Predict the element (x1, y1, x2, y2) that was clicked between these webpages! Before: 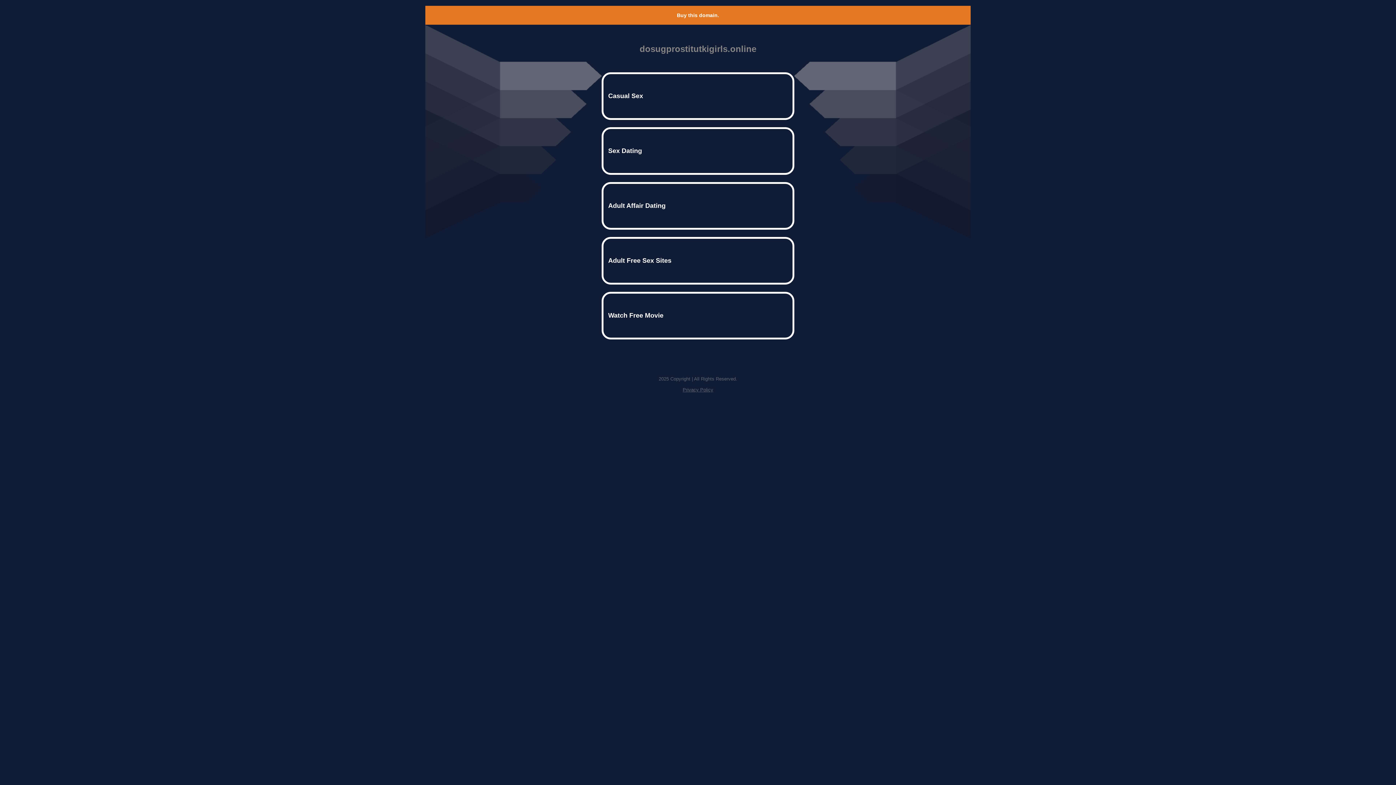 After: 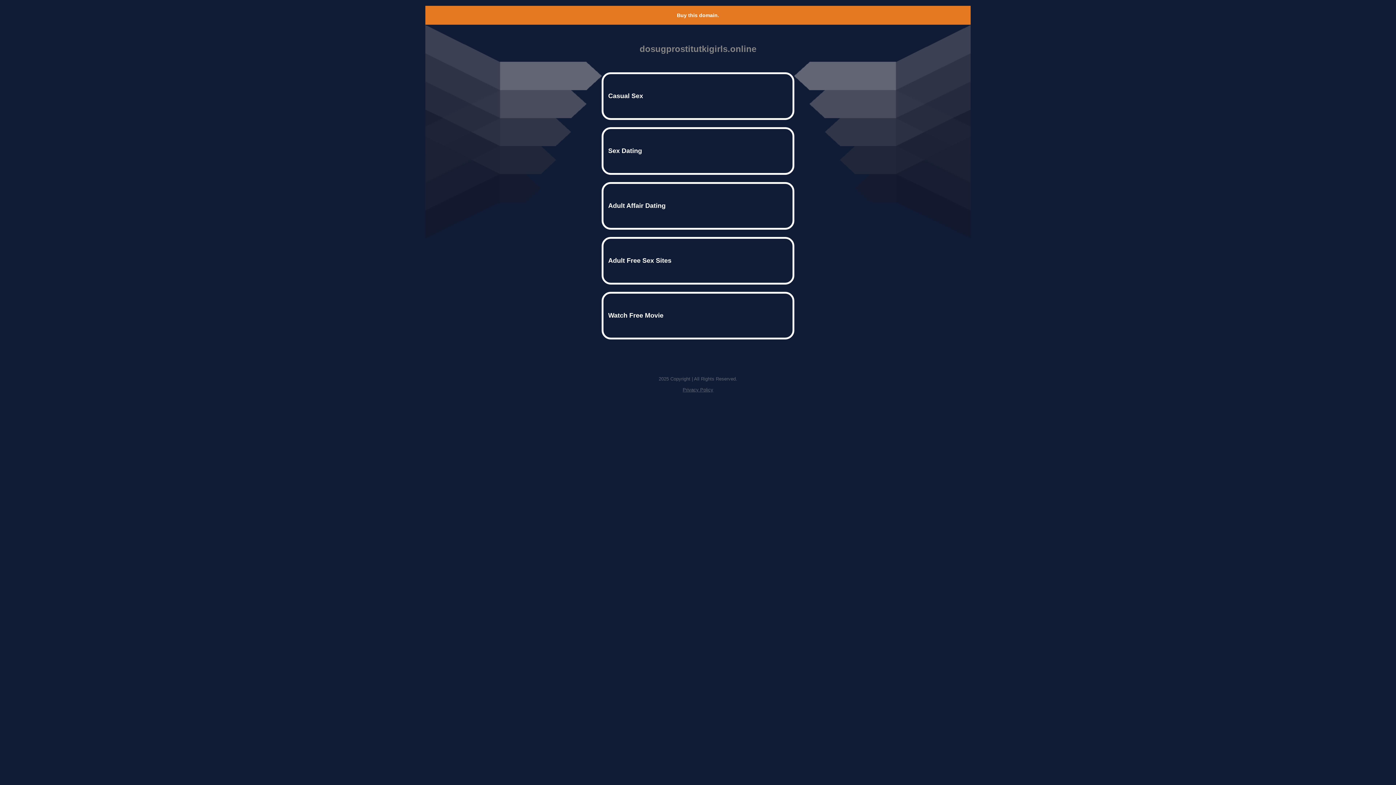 Action: bbox: (677, 12, 719, 18) label: Buy this domain.